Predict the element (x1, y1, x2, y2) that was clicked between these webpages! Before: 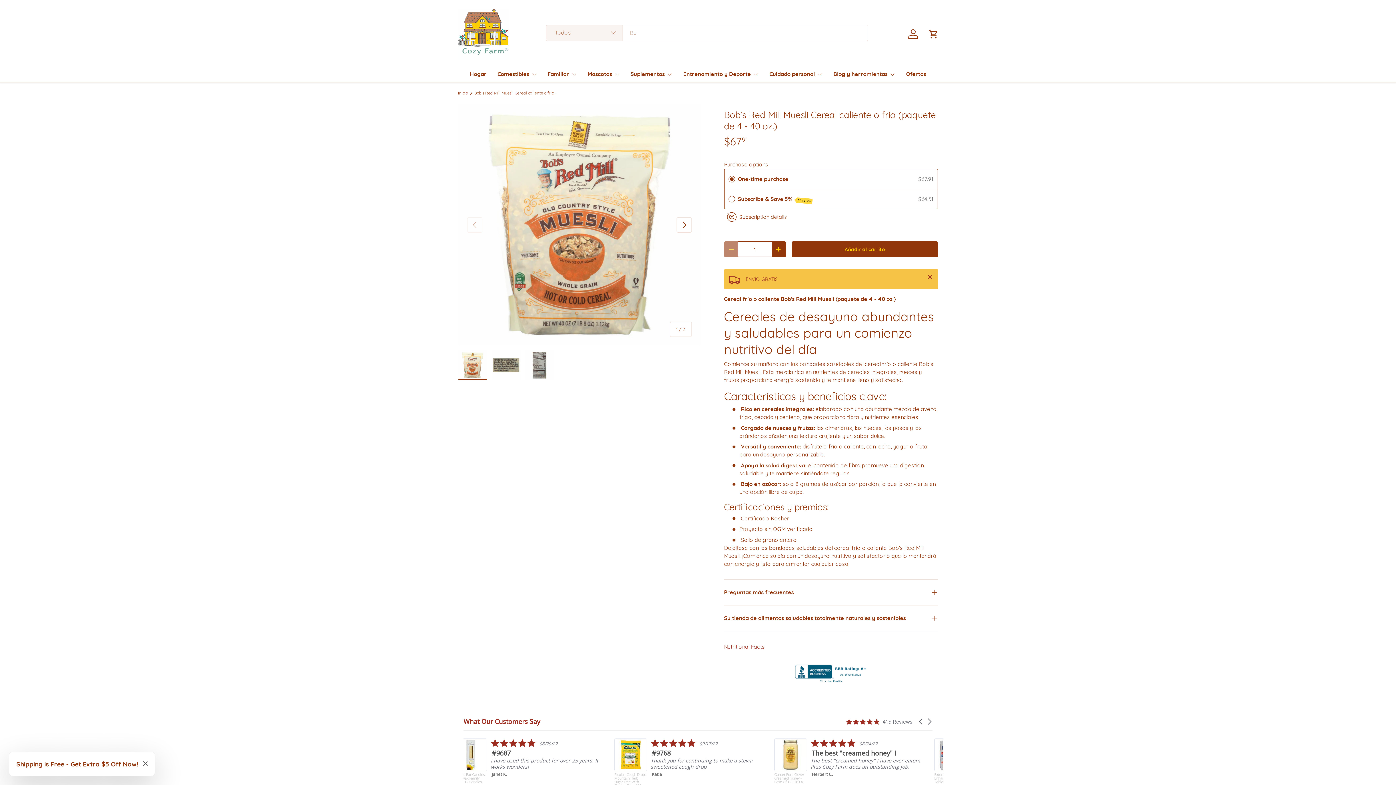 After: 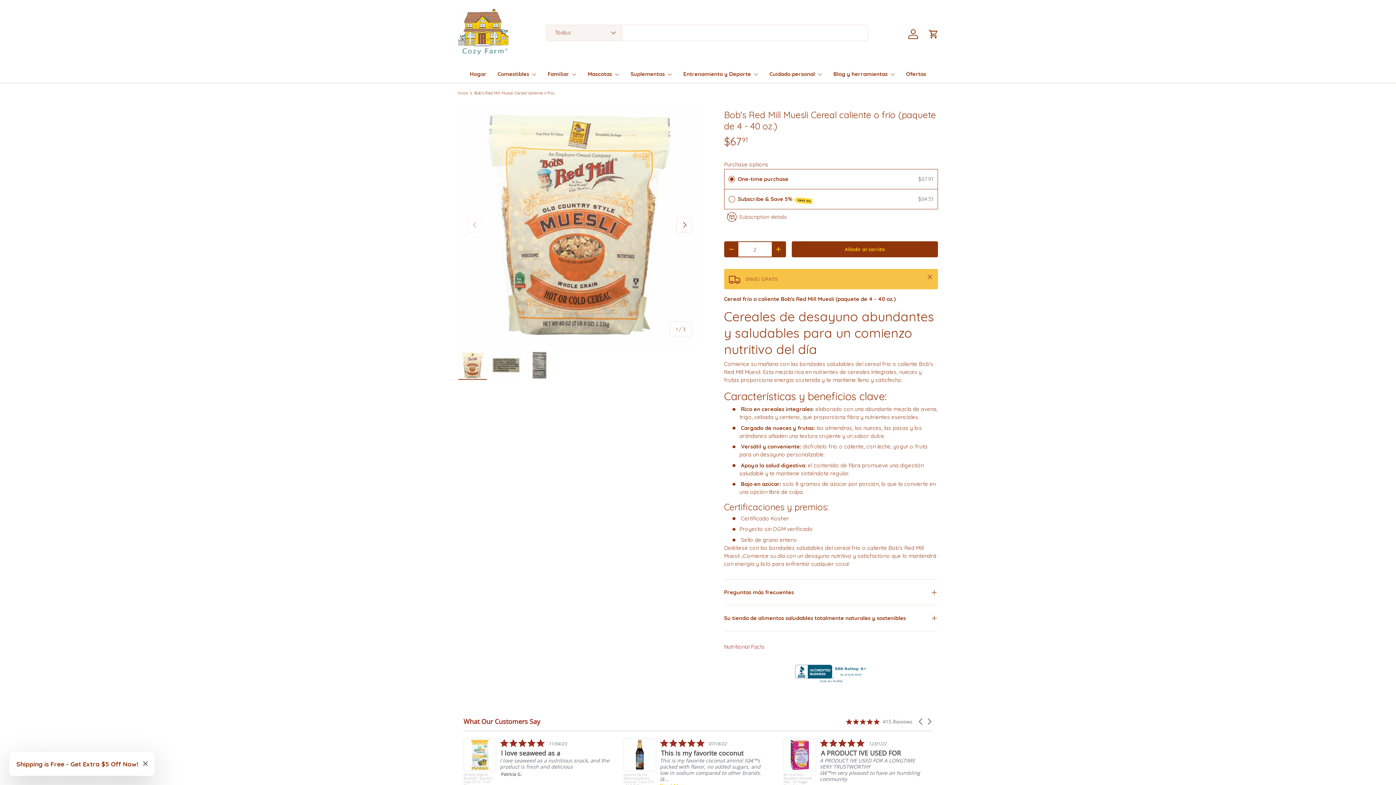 Action: bbox: (771, 241, 786, 257) label: +